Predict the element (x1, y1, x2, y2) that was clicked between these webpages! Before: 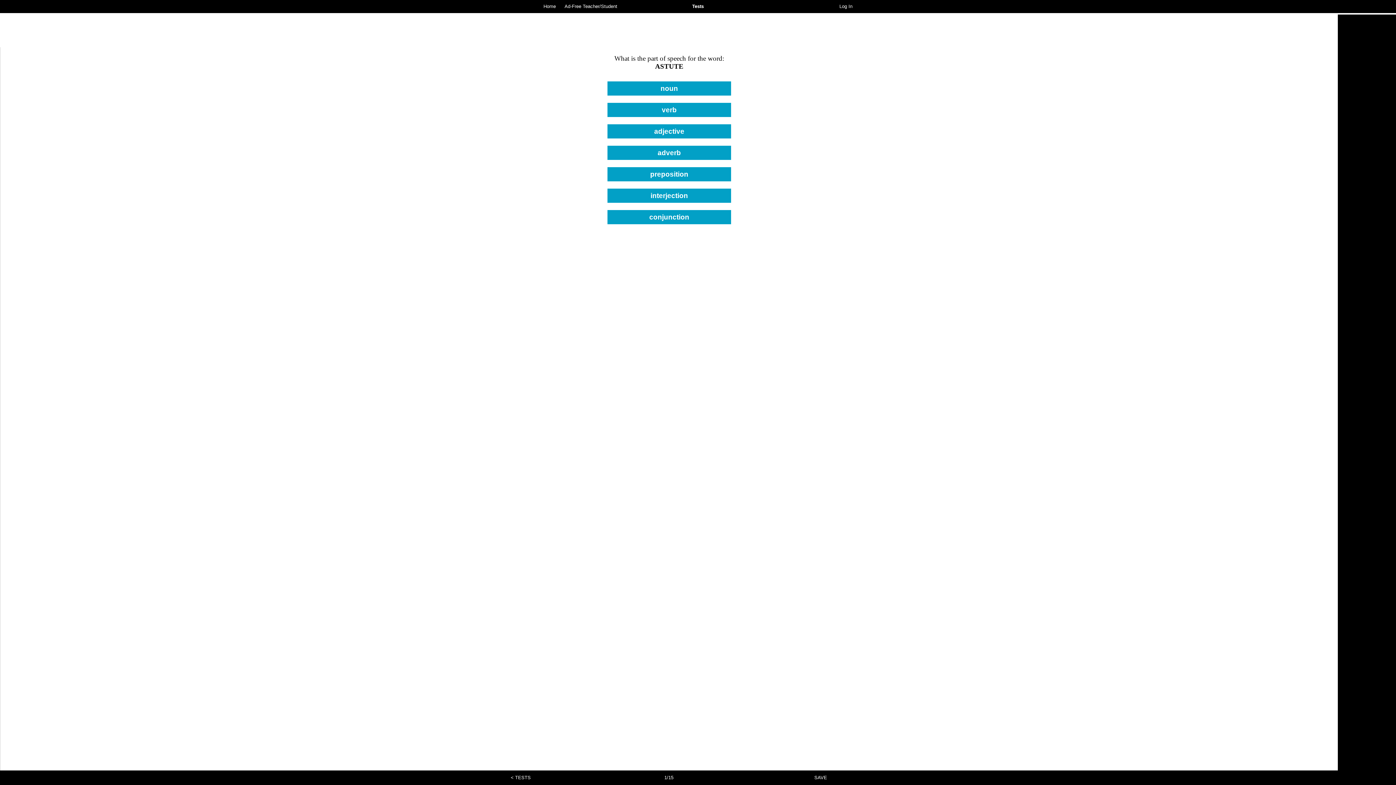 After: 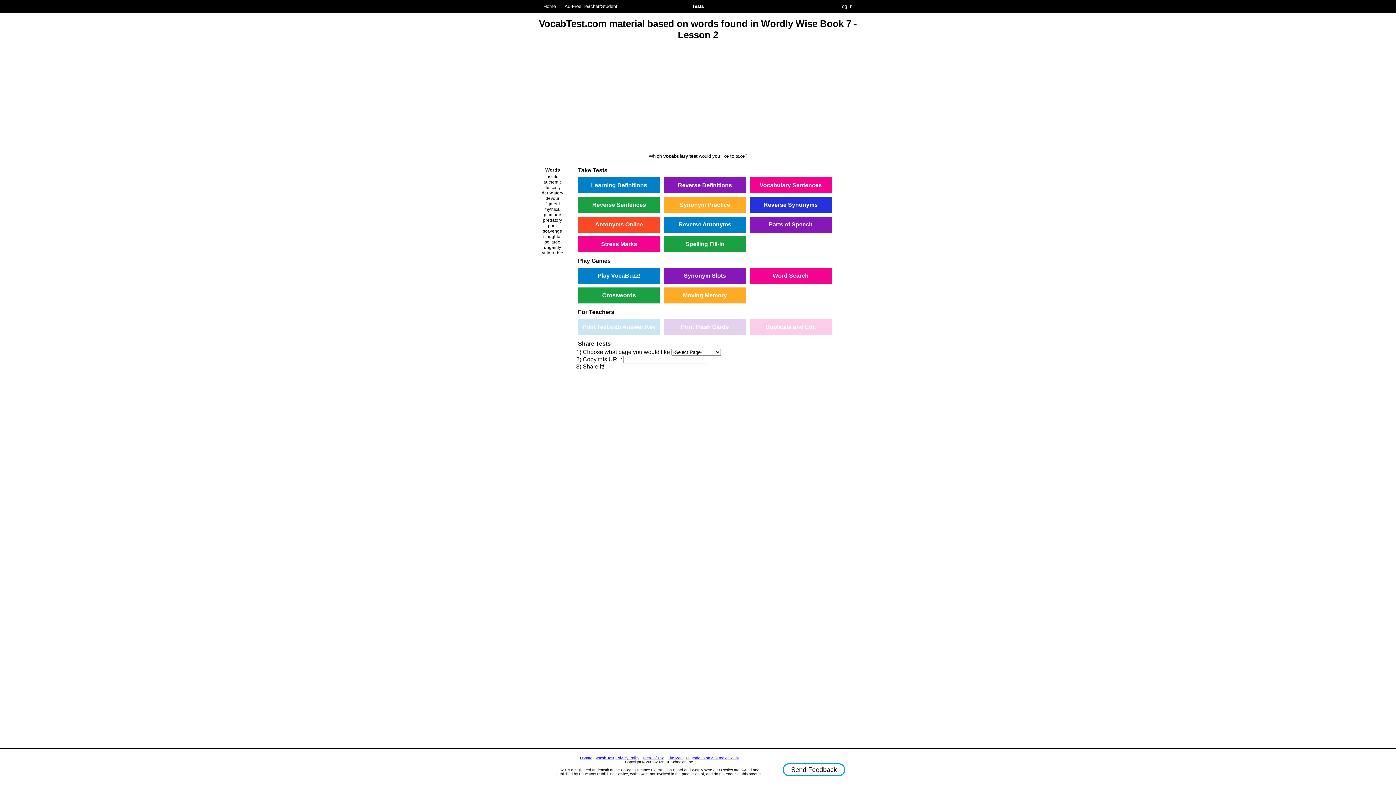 Action: bbox: (510, 775, 530, 780) label: < TESTS